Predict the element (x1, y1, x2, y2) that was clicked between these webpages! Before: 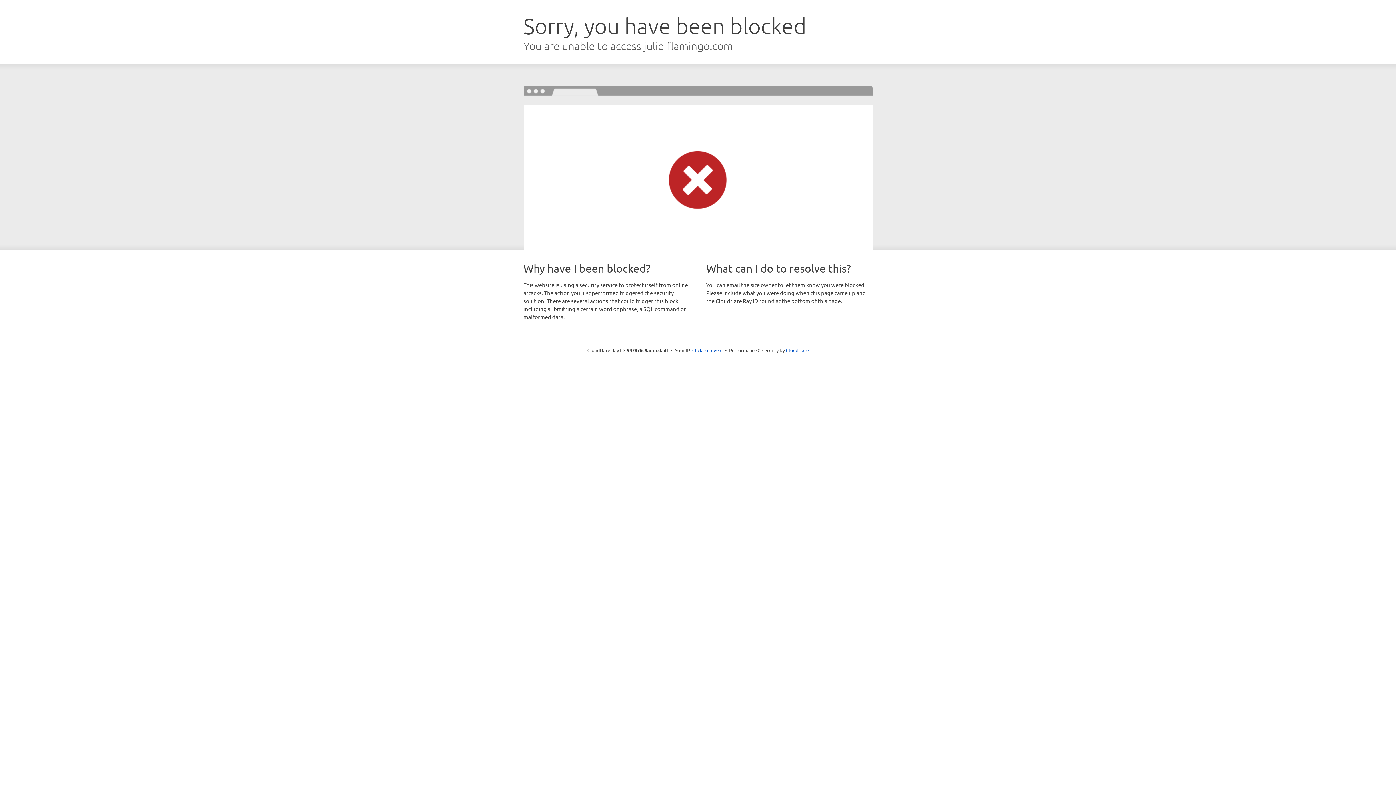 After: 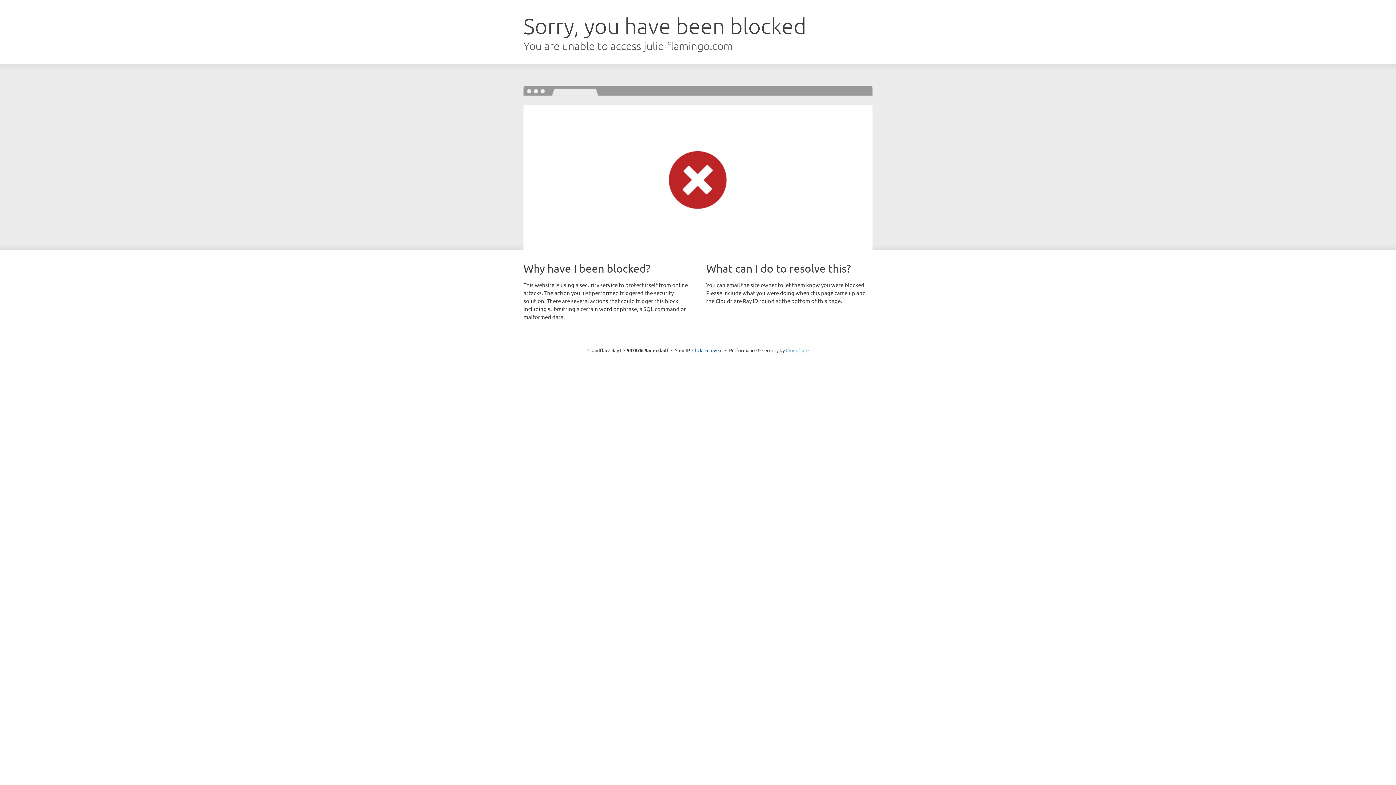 Action: bbox: (786, 347, 808, 353) label: Cloudflare